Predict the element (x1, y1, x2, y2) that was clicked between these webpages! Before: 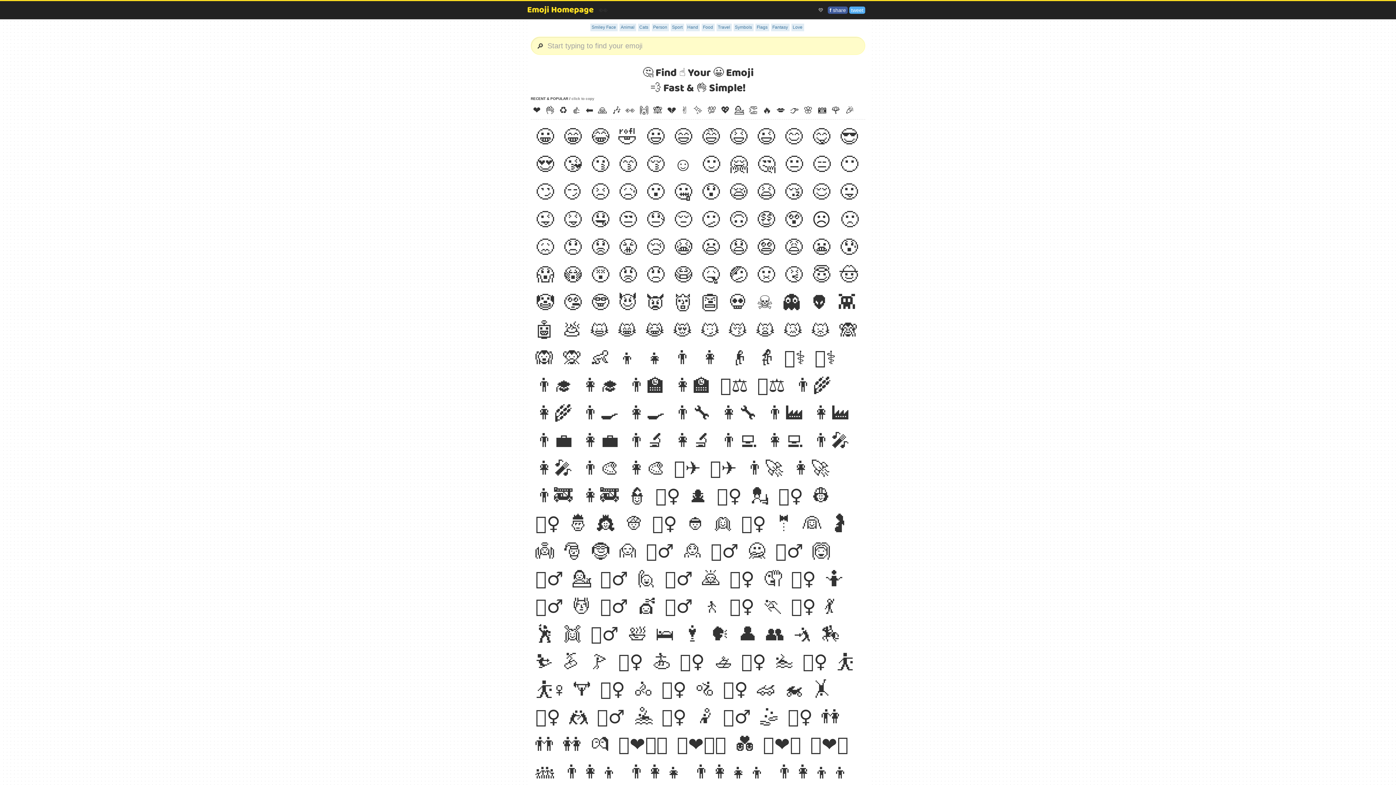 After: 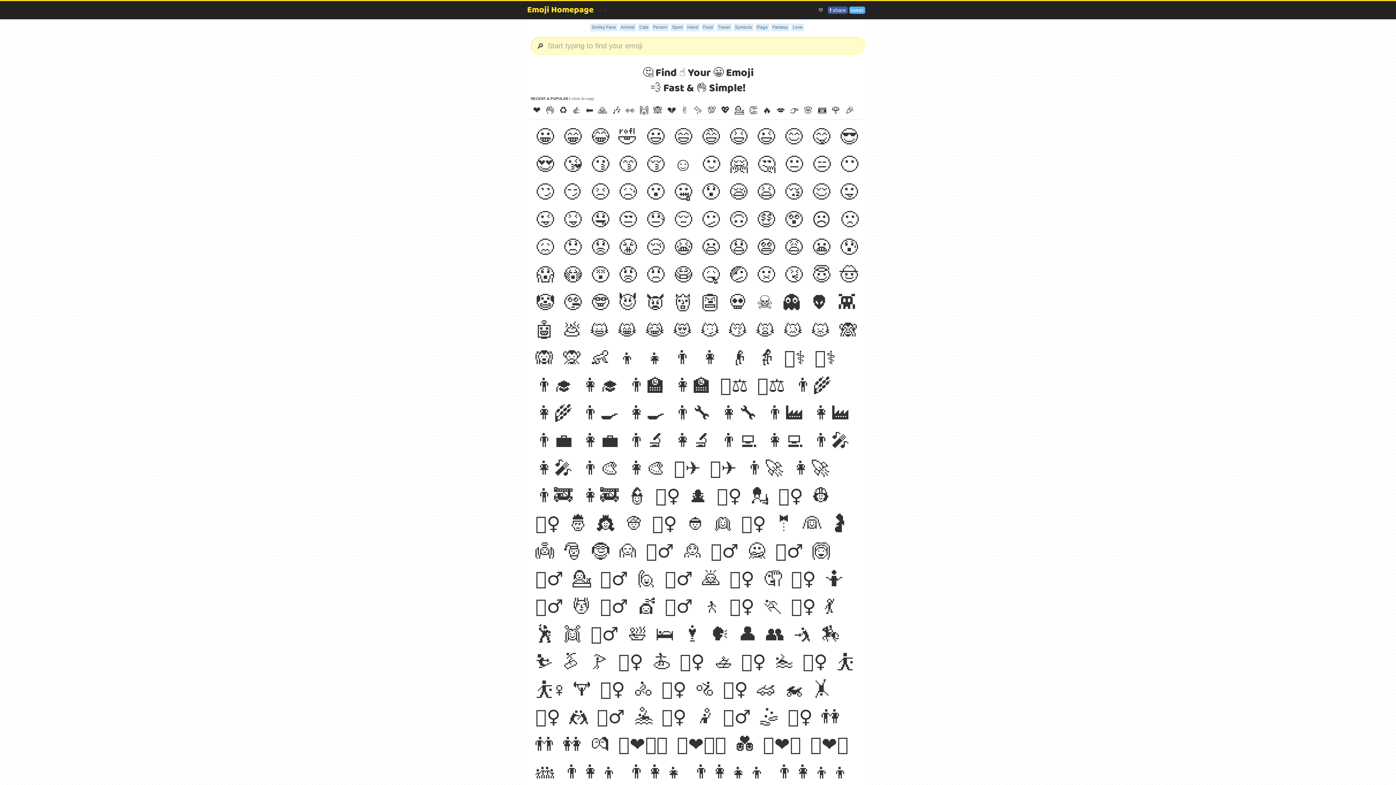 Action: bbox: (828, 6, 848, 13) label: f share